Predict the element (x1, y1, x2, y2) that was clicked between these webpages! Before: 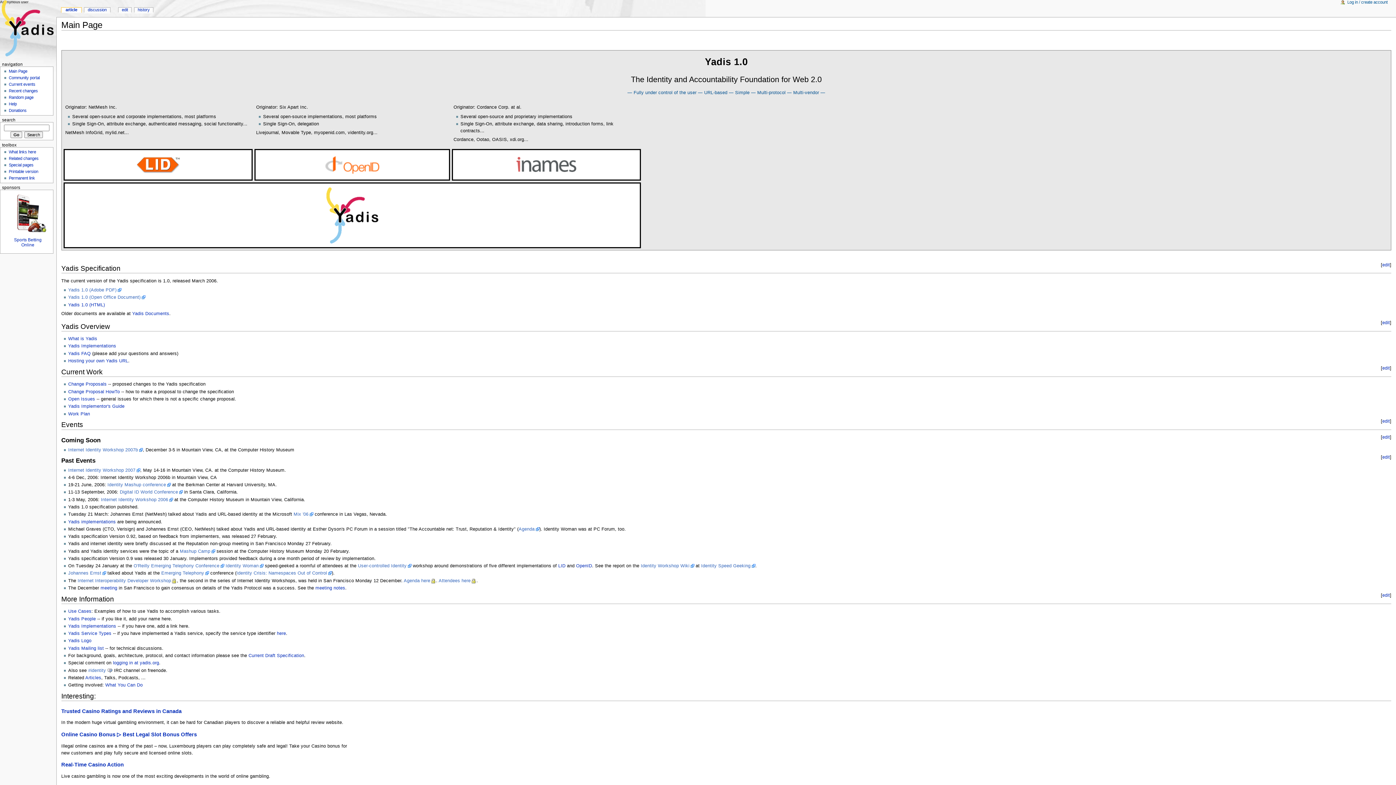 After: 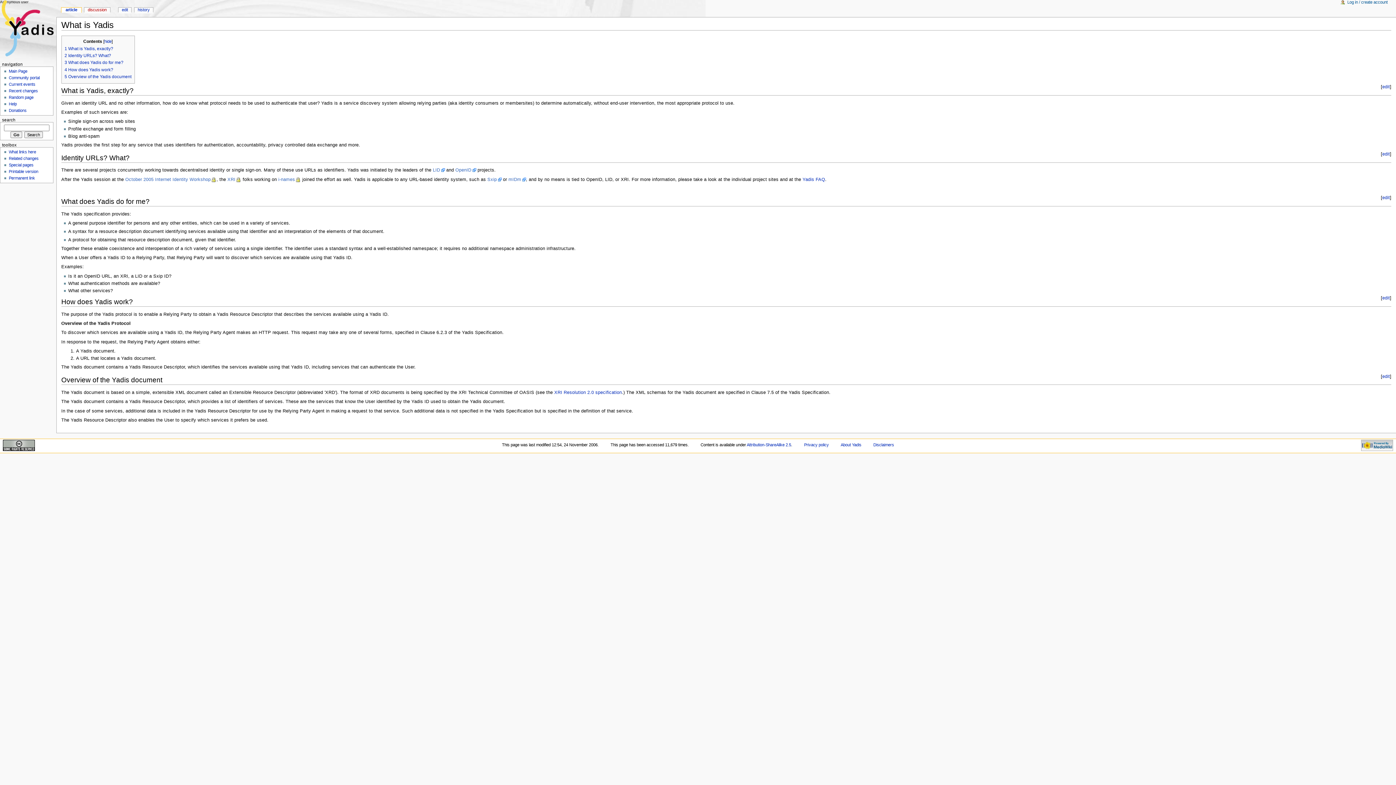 Action: label: What is Yadis bbox: (68, 336, 97, 341)